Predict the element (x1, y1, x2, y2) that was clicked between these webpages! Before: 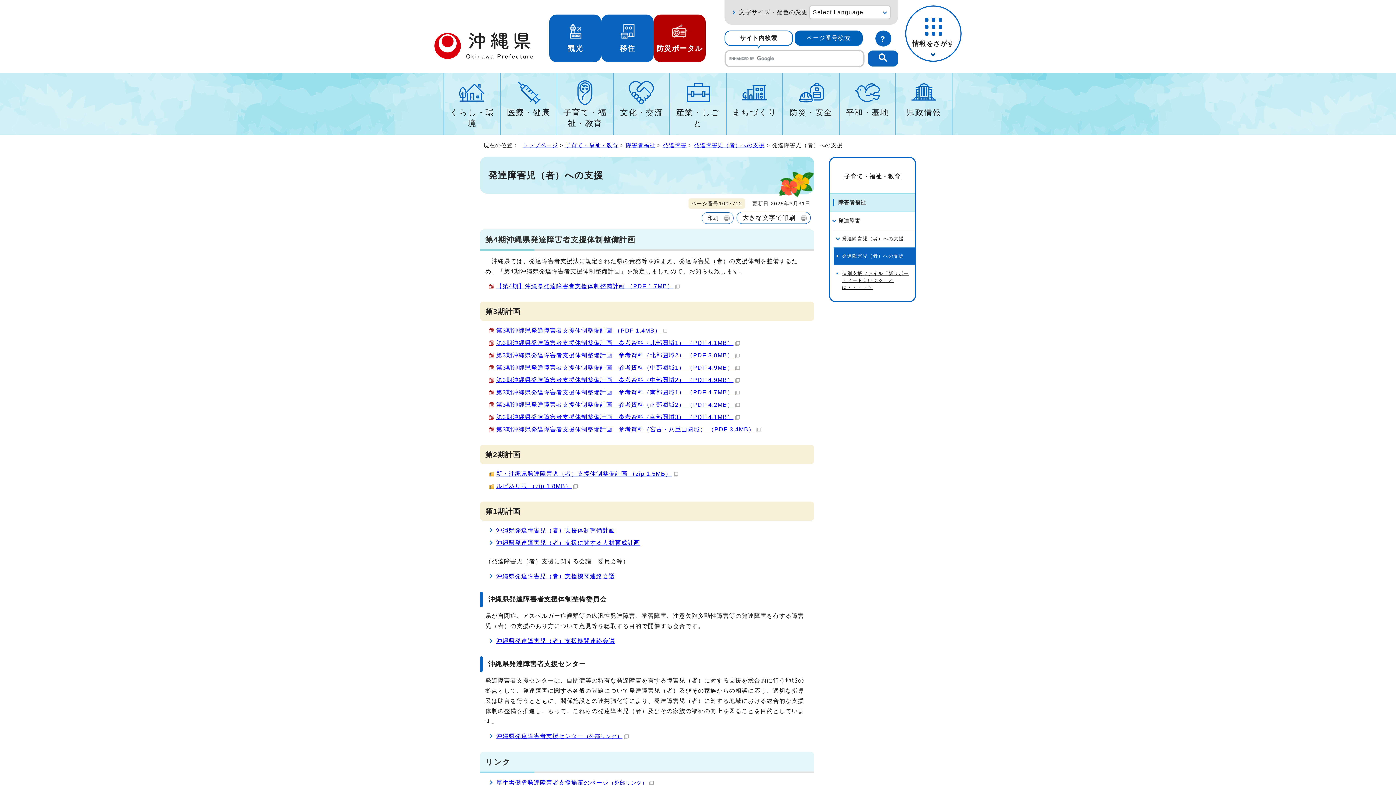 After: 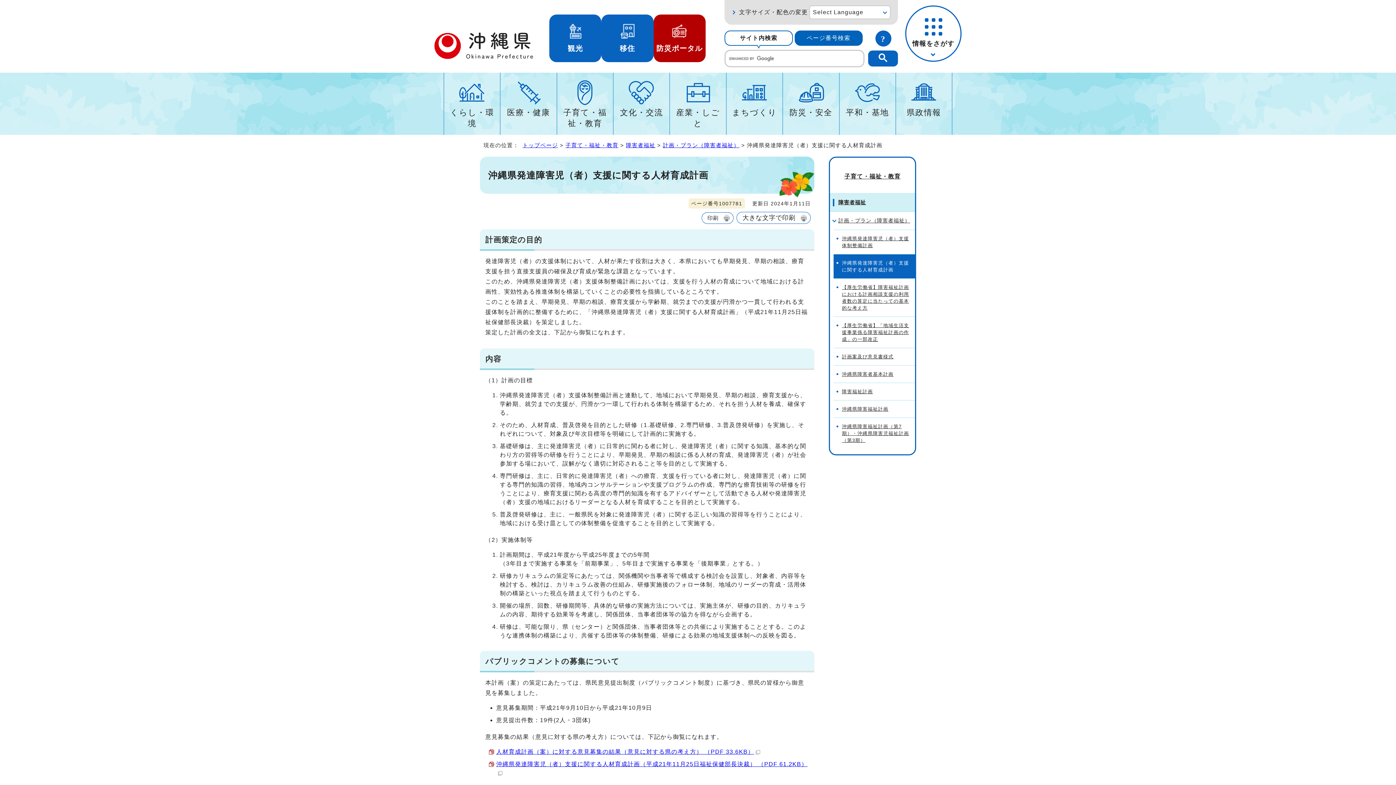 Action: label: 沖縄県発達障害児（者）支援に関する人材育成計画 bbox: (496, 540, 640, 546)